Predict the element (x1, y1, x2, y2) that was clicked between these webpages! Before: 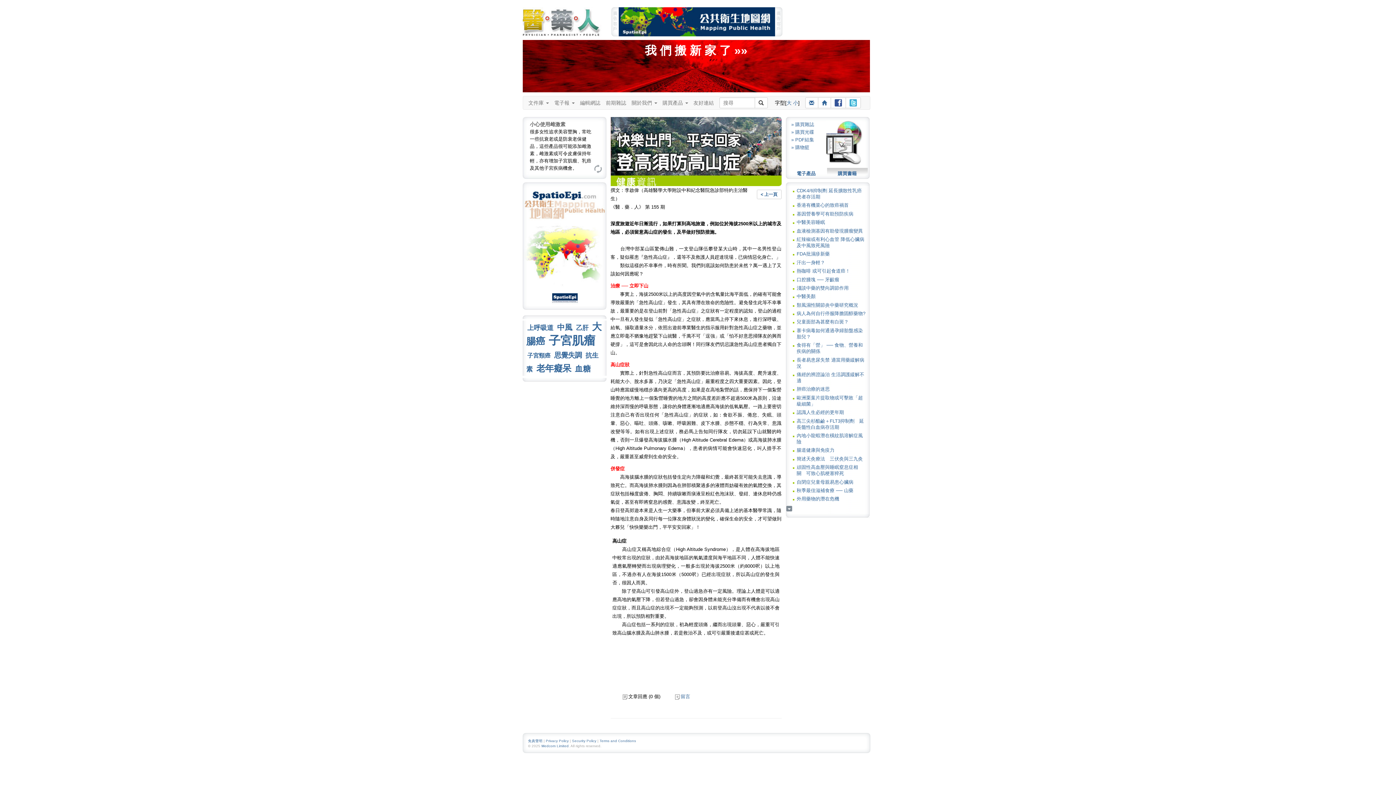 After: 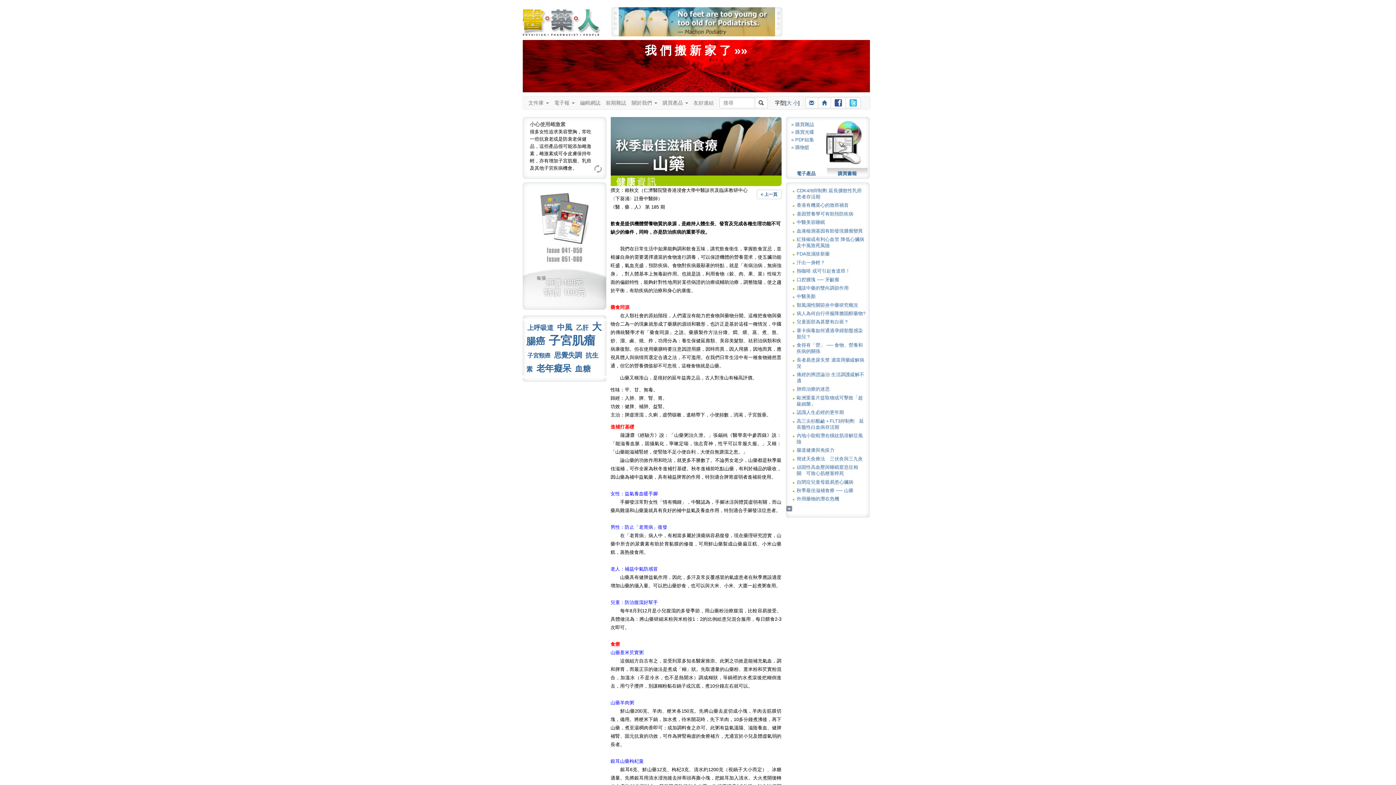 Action: bbox: (796, 487, 853, 493) label: 秋季最佳滋補食療 ── 山藥